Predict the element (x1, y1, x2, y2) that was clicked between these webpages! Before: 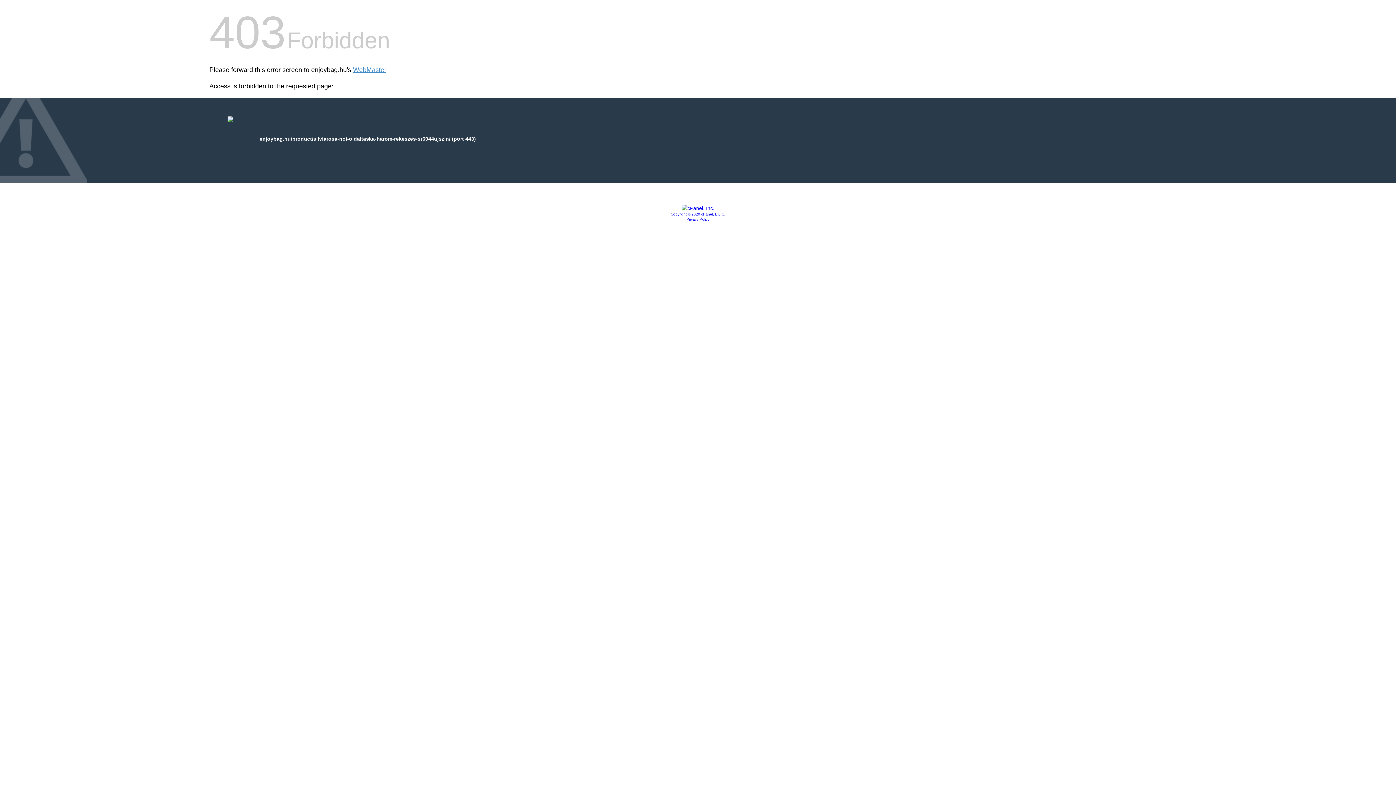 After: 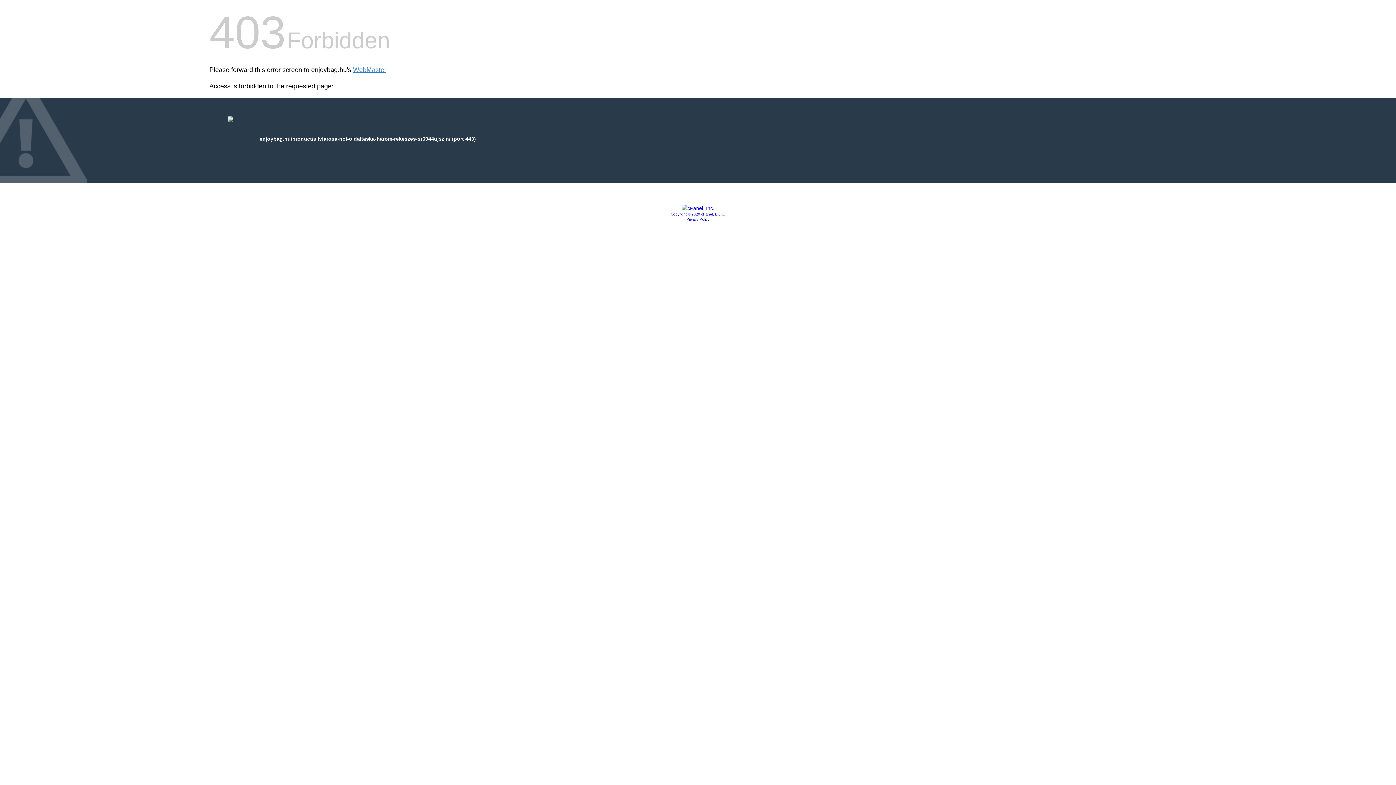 Action: bbox: (681, 205, 714, 211)